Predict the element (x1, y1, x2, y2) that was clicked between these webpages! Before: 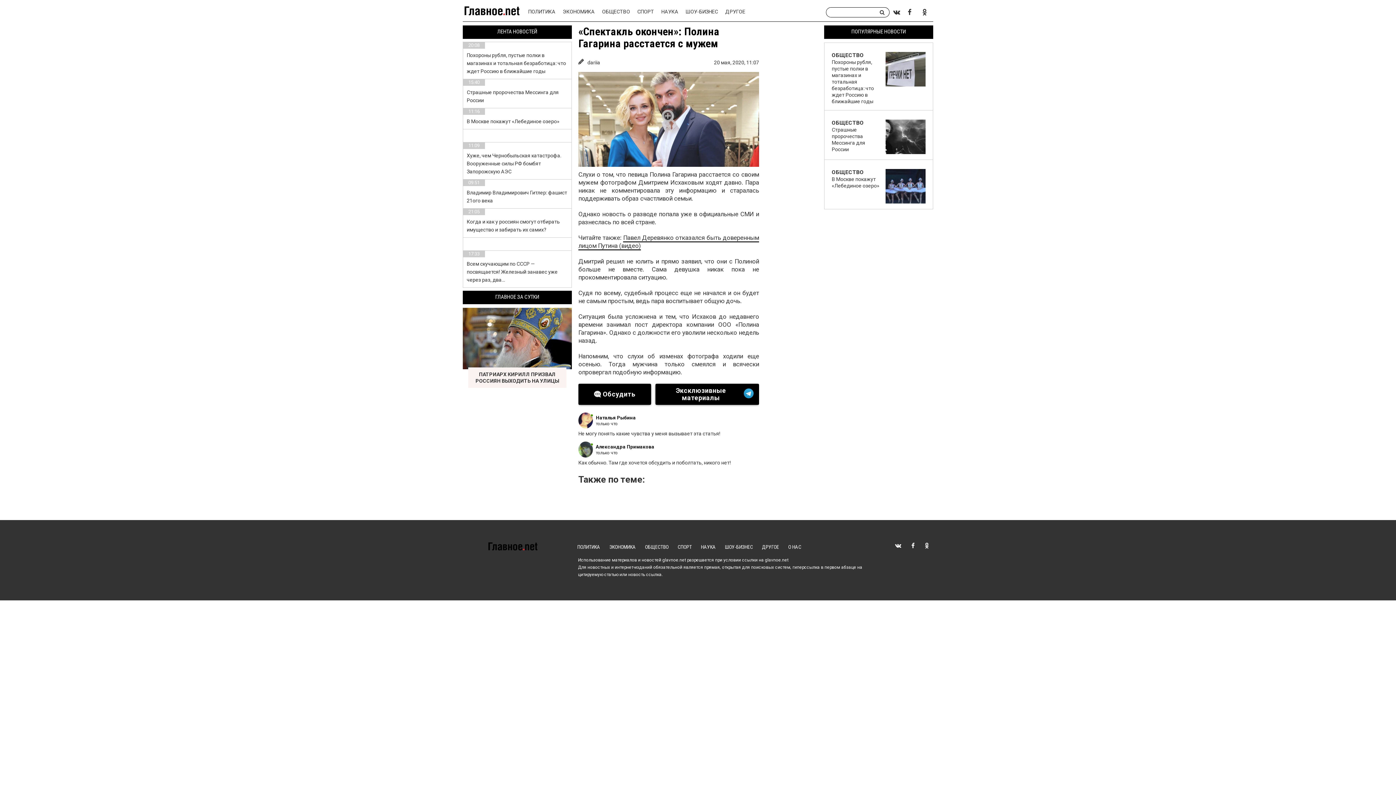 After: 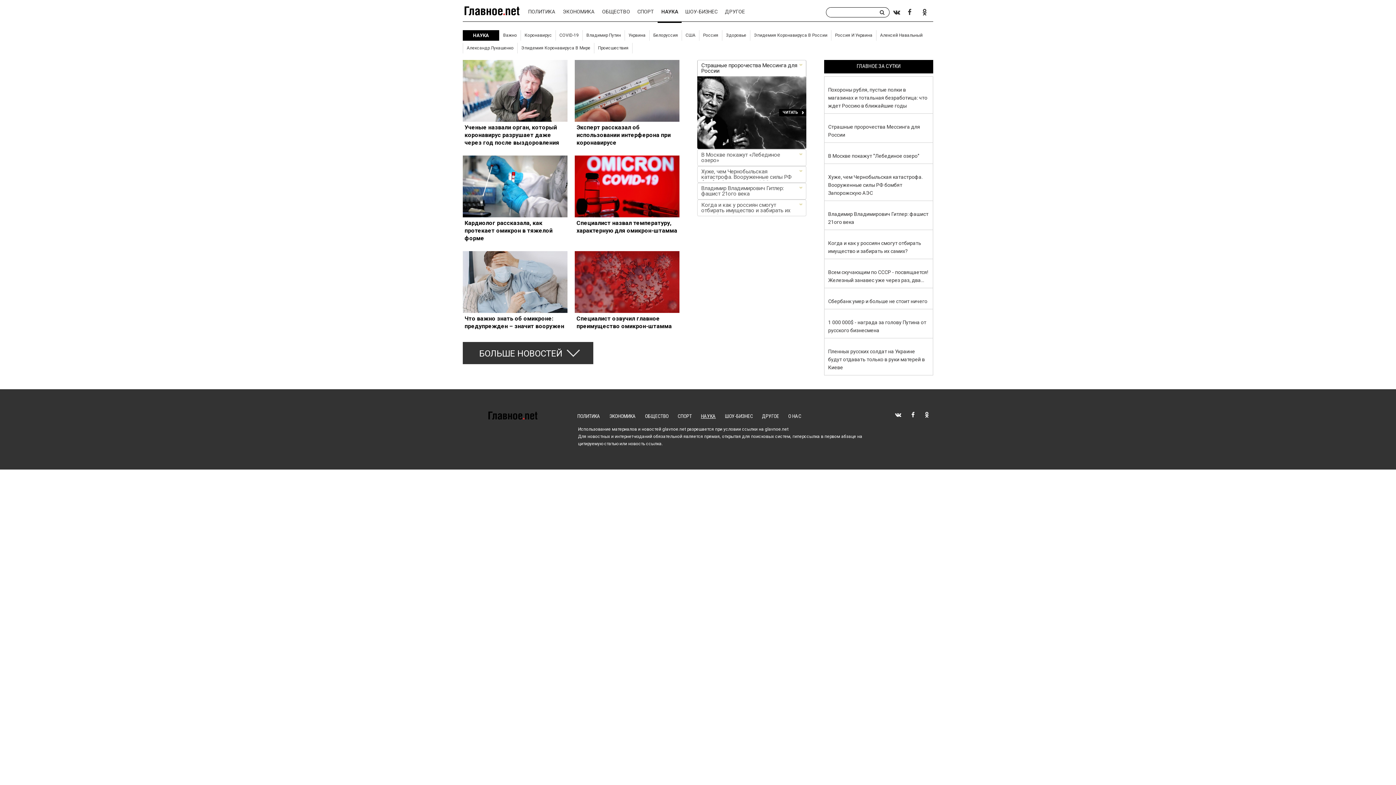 Action: bbox: (701, 544, 716, 550) label: НАУКА